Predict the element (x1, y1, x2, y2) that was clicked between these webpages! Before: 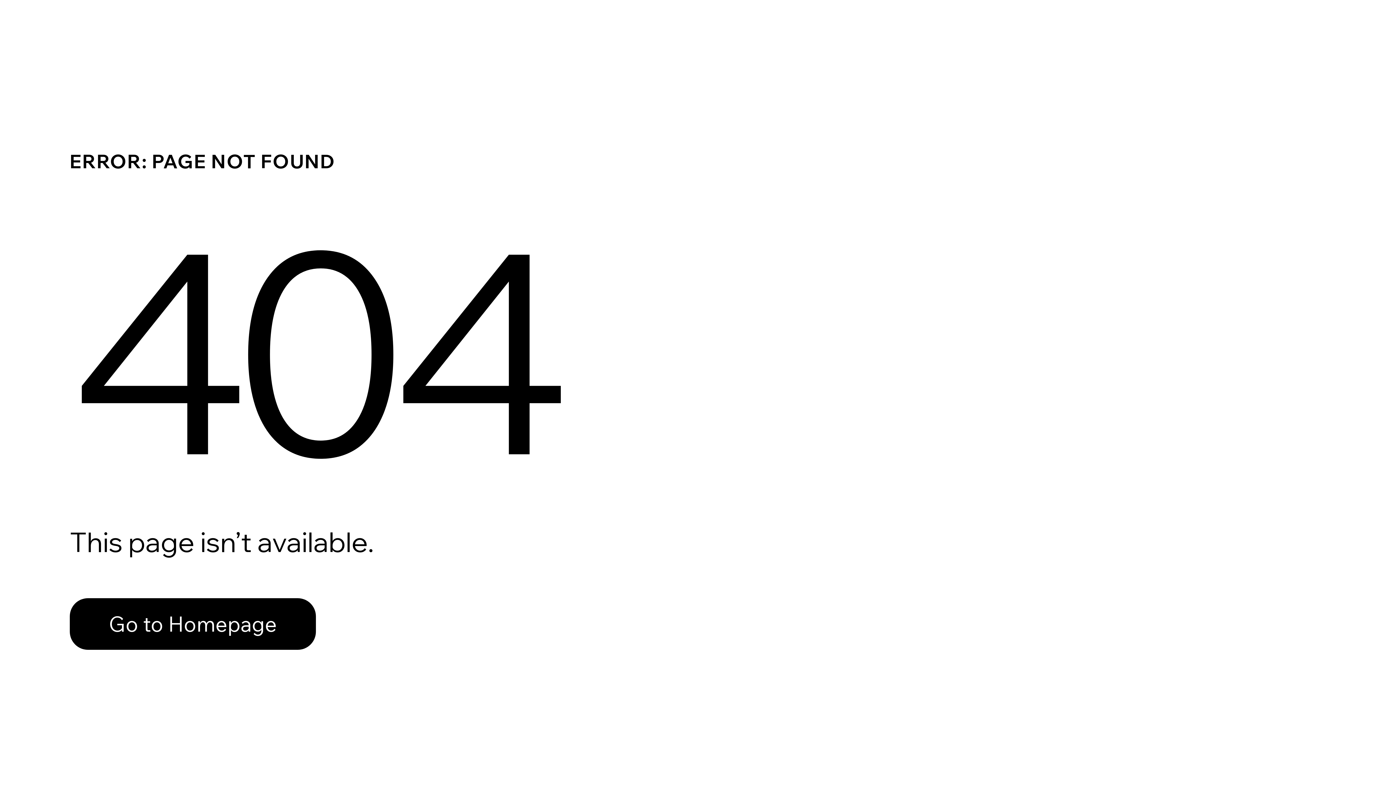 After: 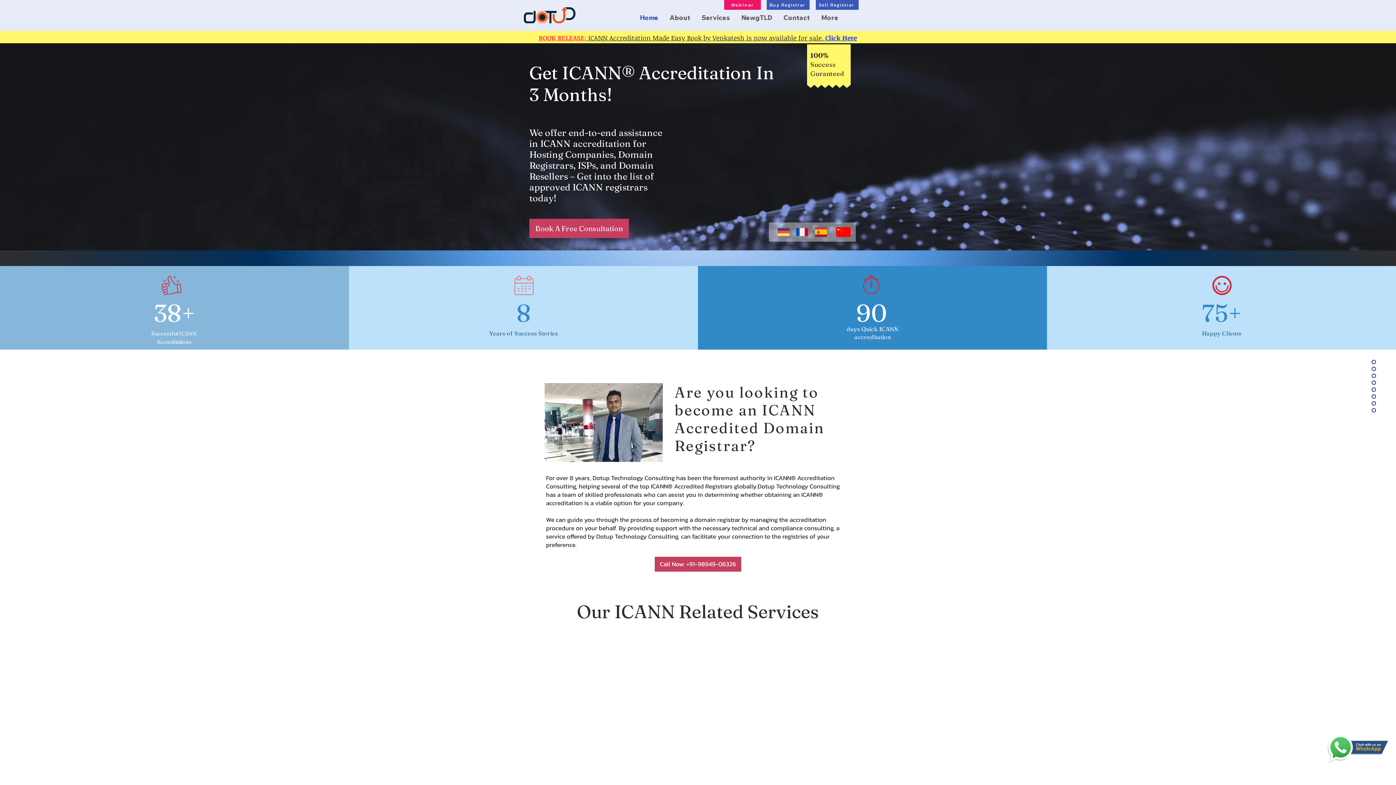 Action: bbox: (69, 598, 316, 650) label: Go to Homepage